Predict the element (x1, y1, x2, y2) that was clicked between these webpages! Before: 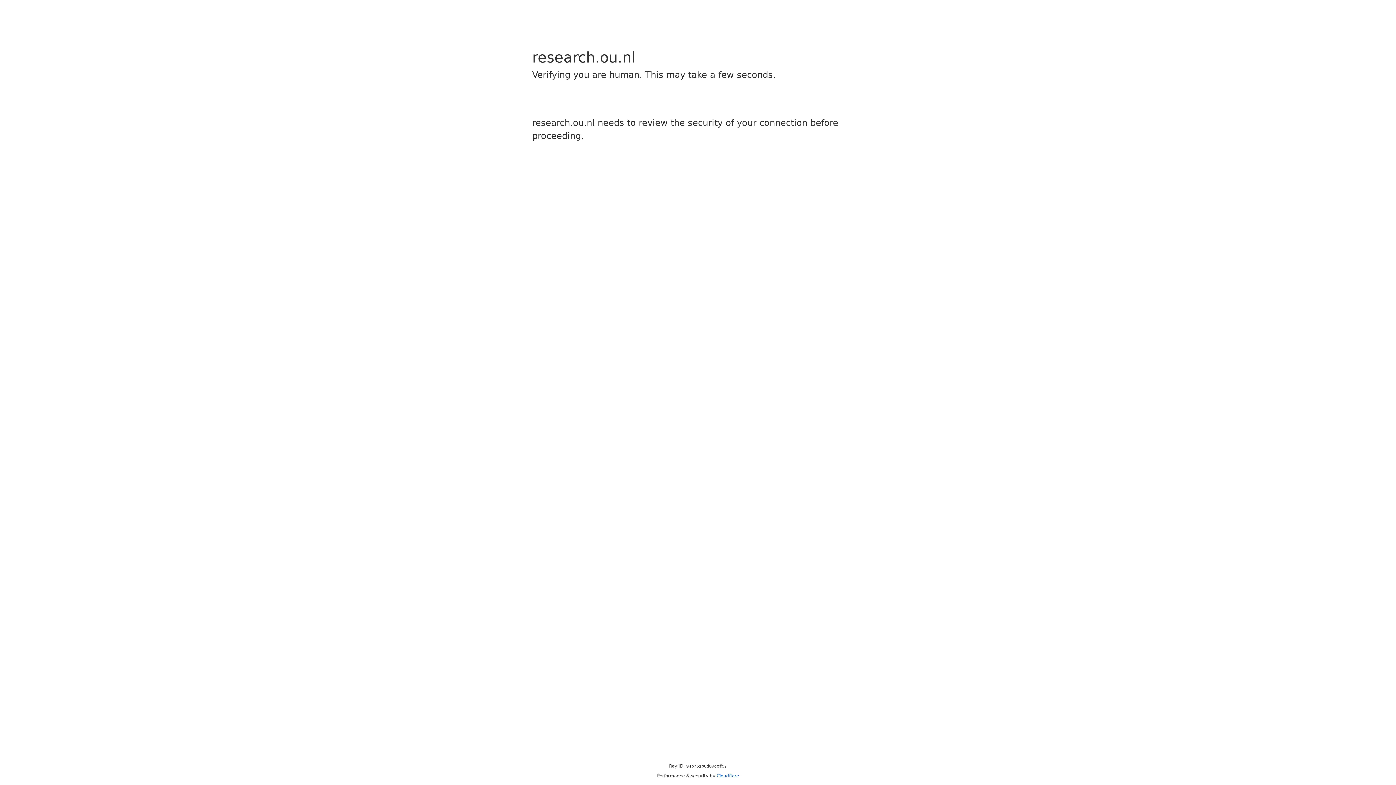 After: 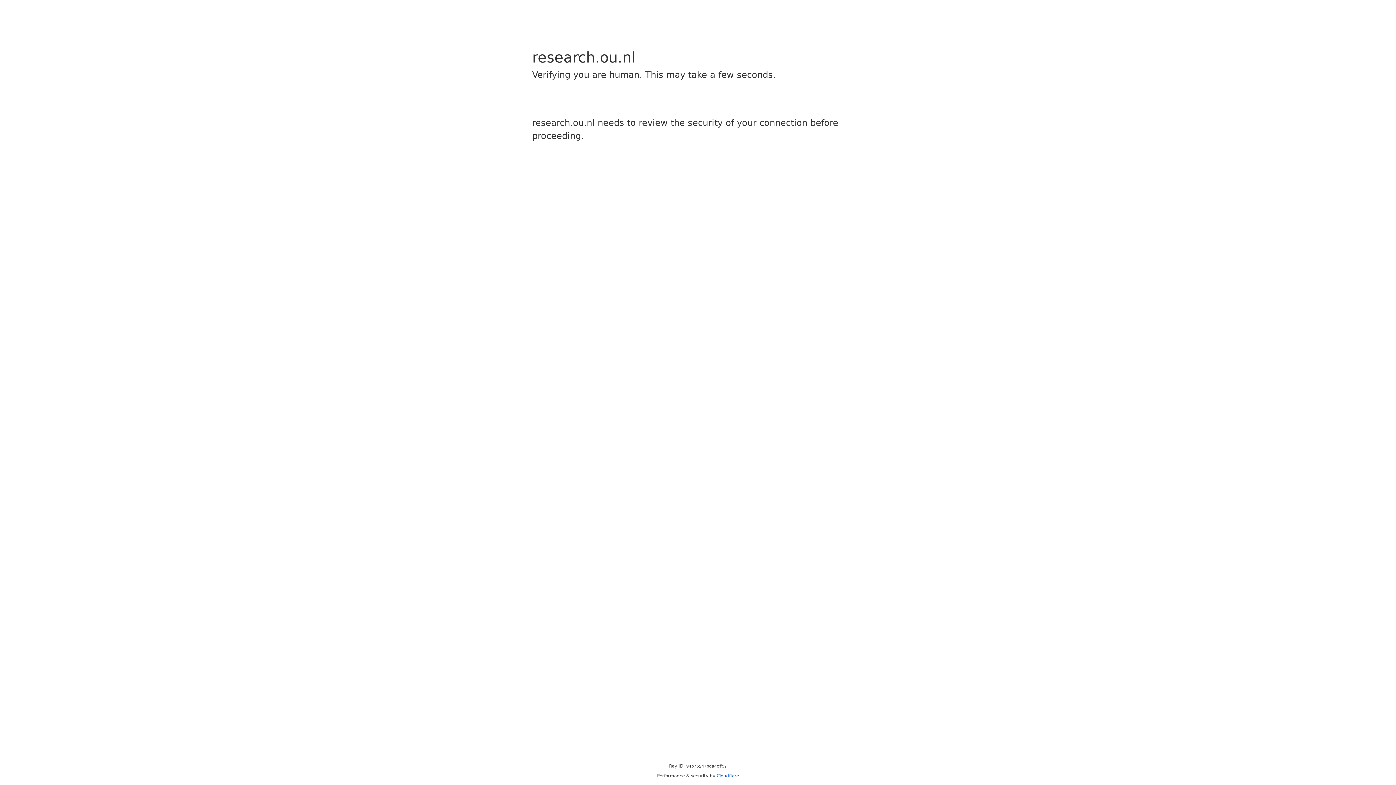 Action: bbox: (716, 773, 739, 778) label: Cloudflare